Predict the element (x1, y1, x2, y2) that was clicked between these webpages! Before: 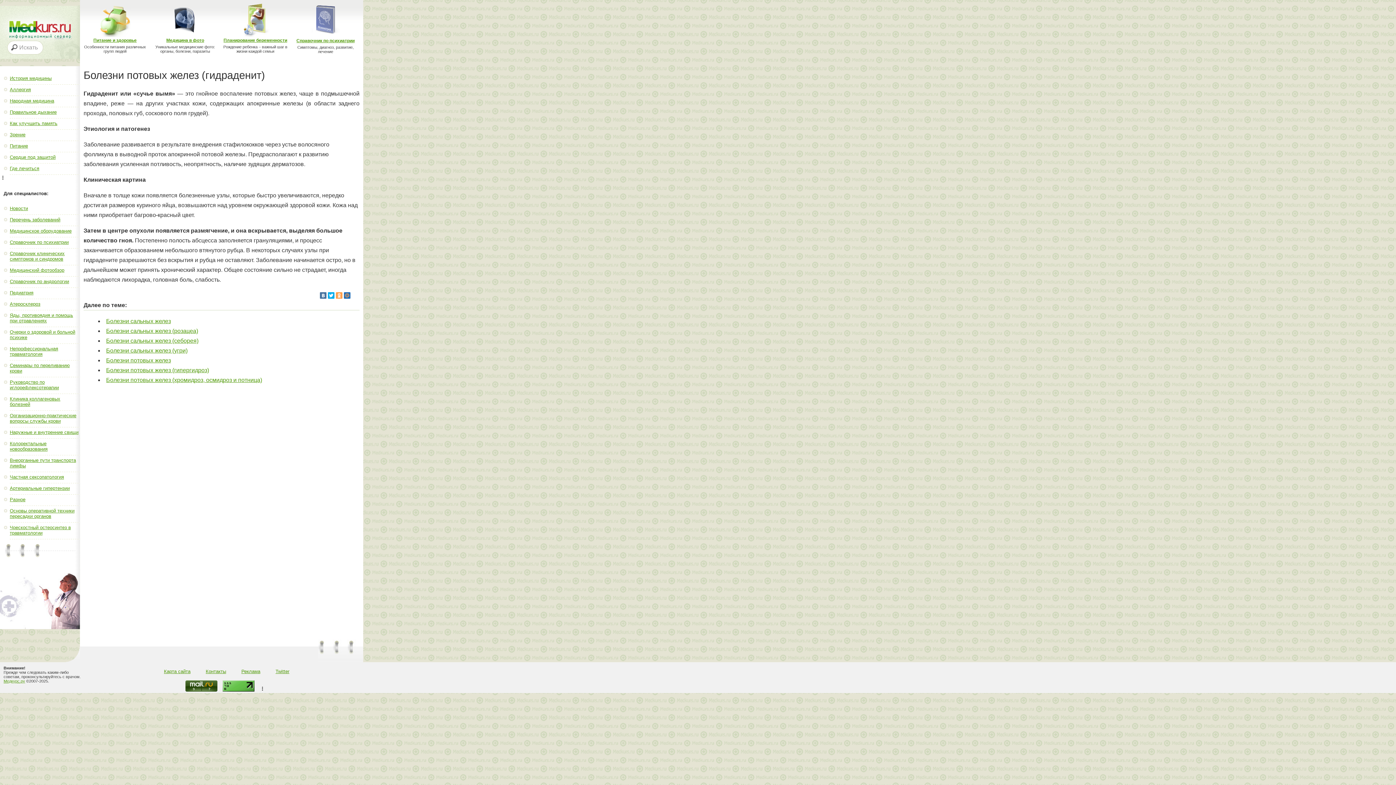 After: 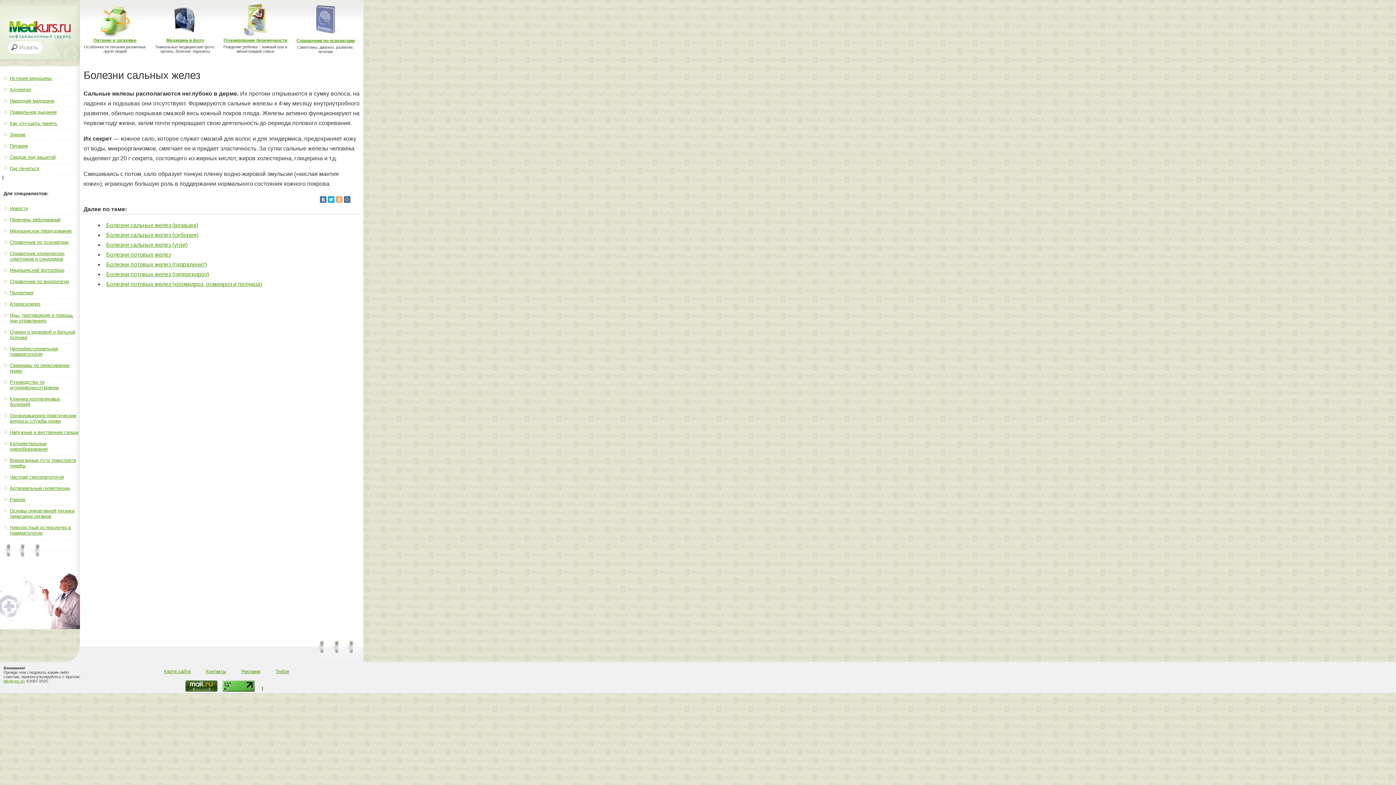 Action: label: Болезни сальных желез bbox: (106, 318, 170, 324)